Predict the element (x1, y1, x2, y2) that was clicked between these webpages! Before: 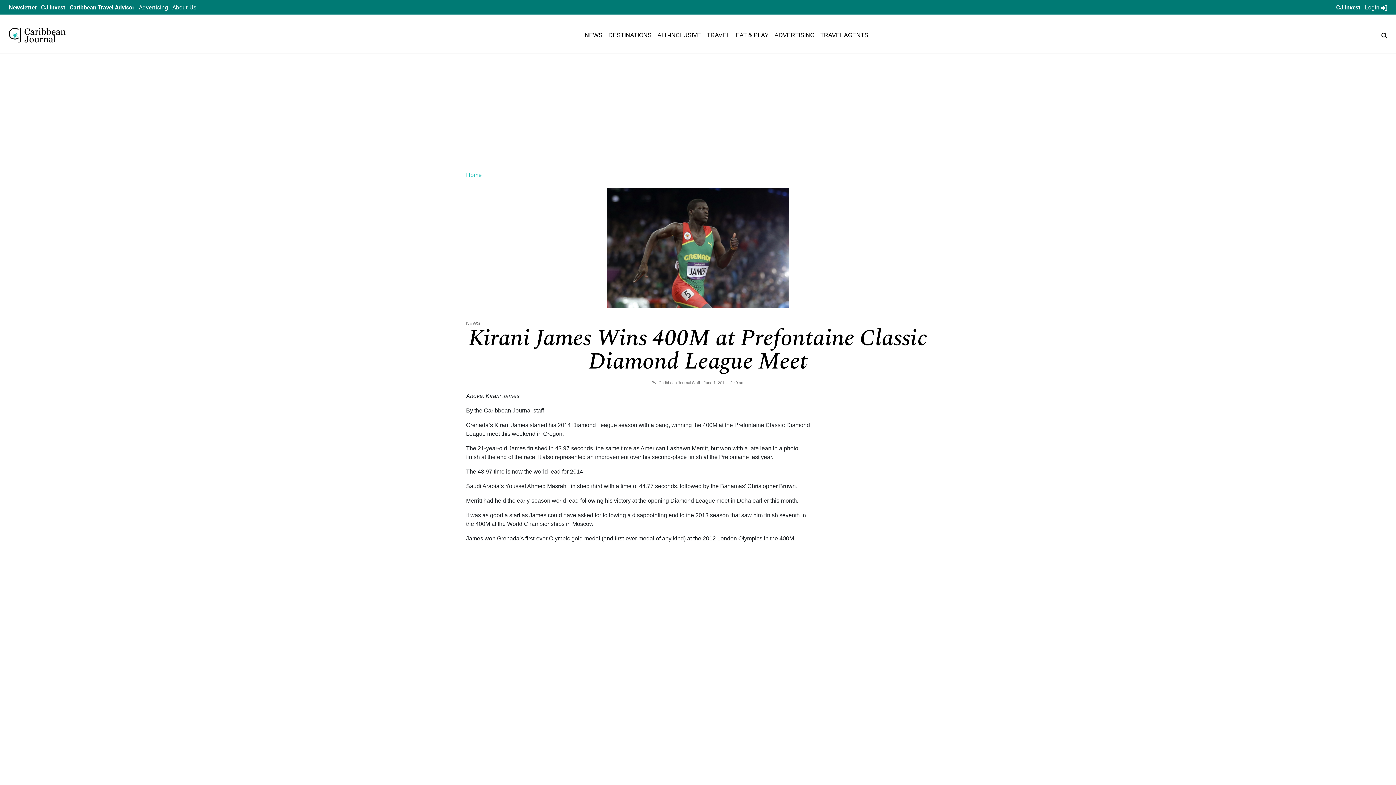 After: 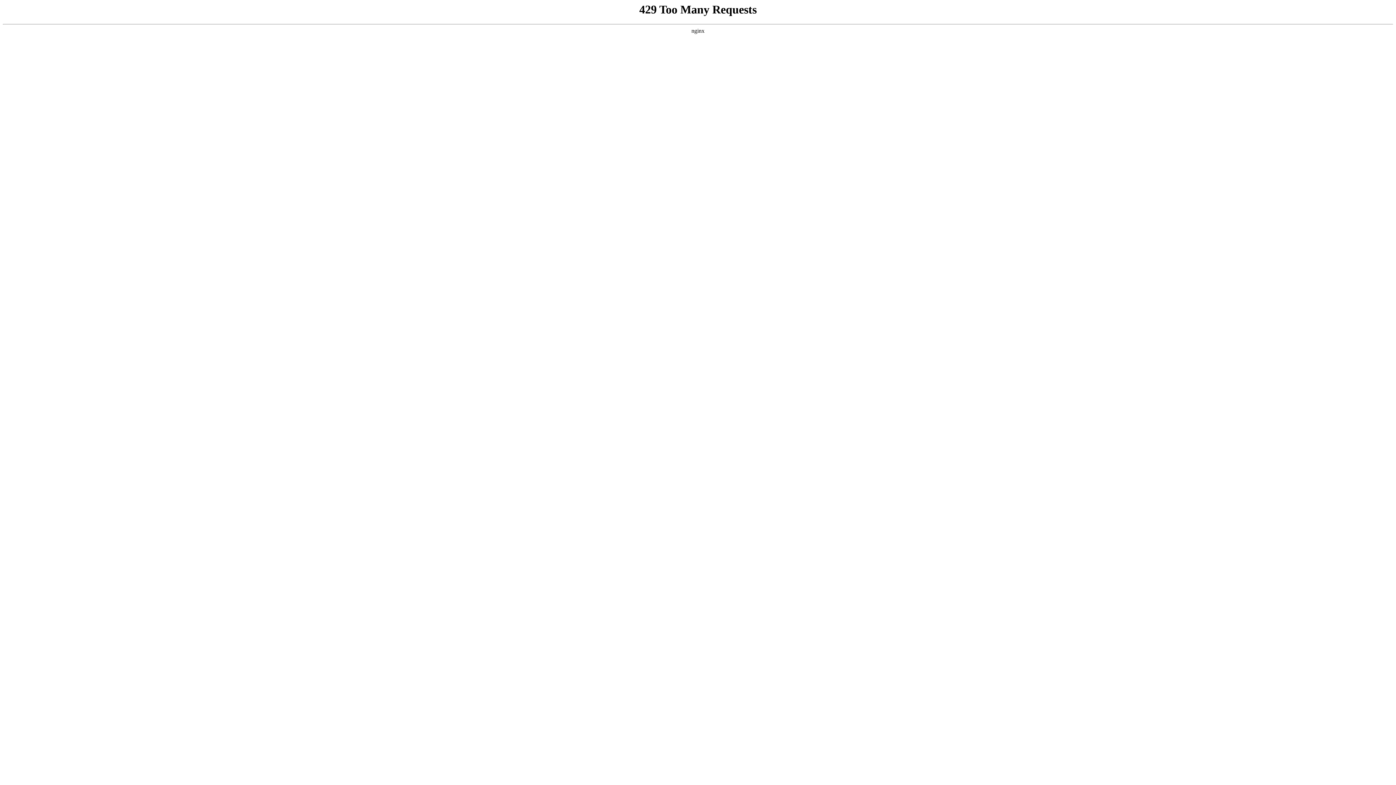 Action: label: Login  bbox: (1365, 3, 1387, 10)